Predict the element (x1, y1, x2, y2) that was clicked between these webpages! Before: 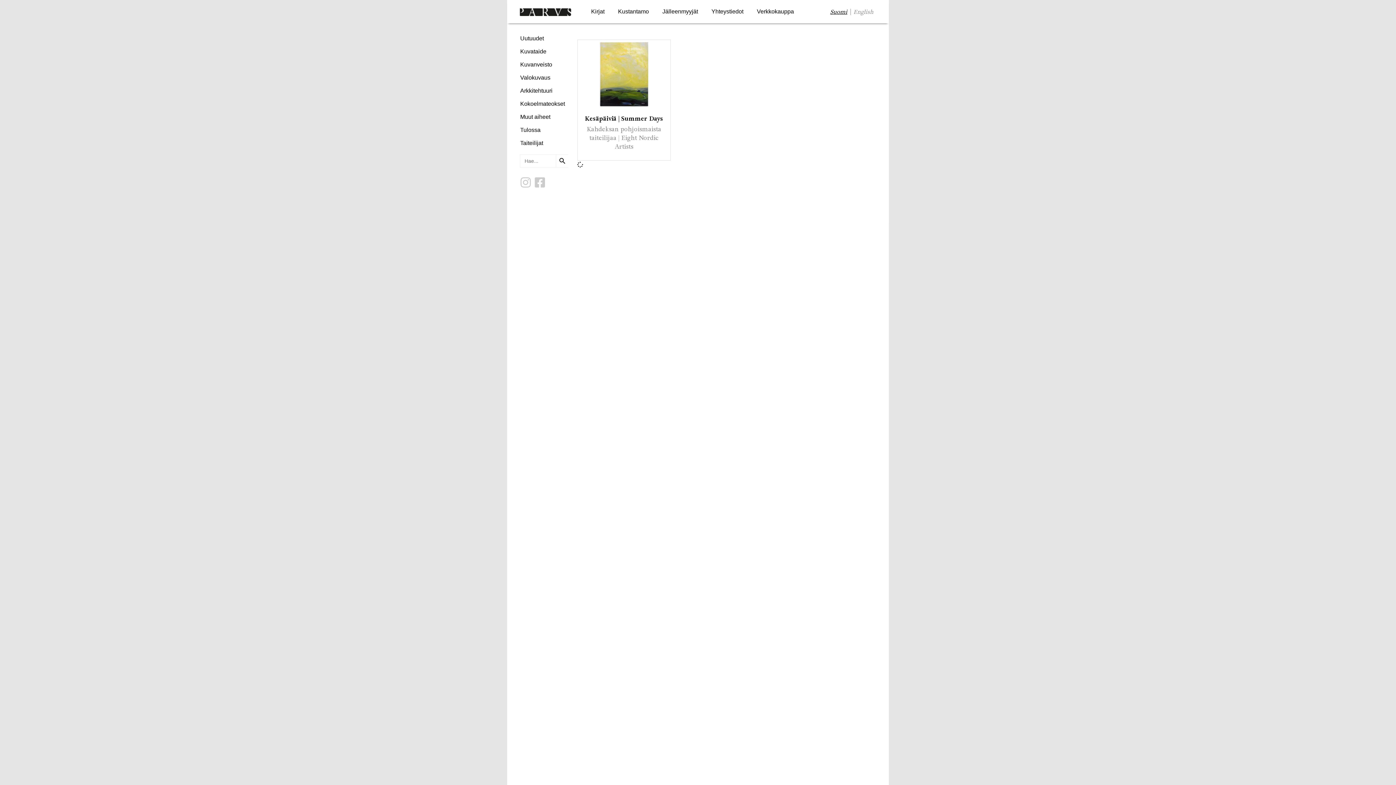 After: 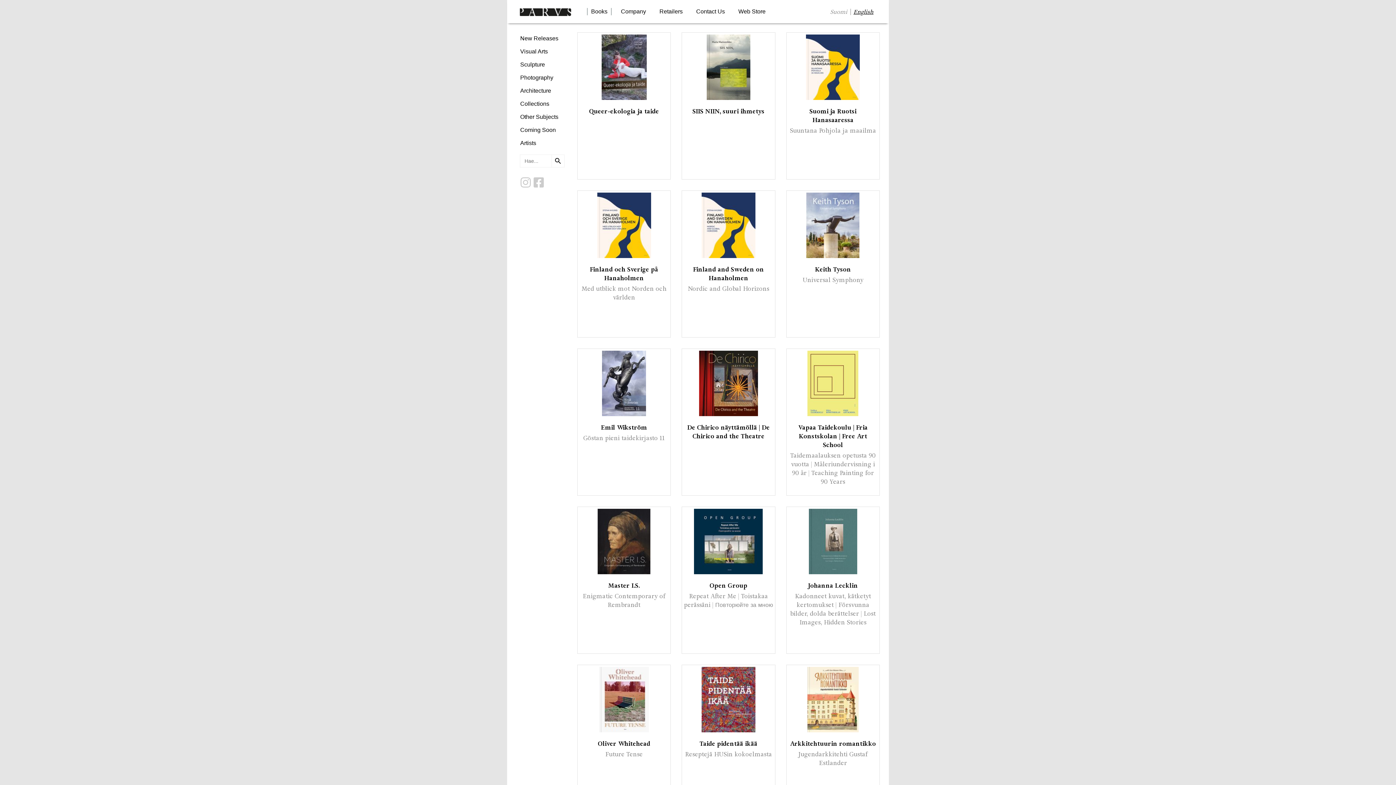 Action: bbox: (847, 7, 876, 15) label: English